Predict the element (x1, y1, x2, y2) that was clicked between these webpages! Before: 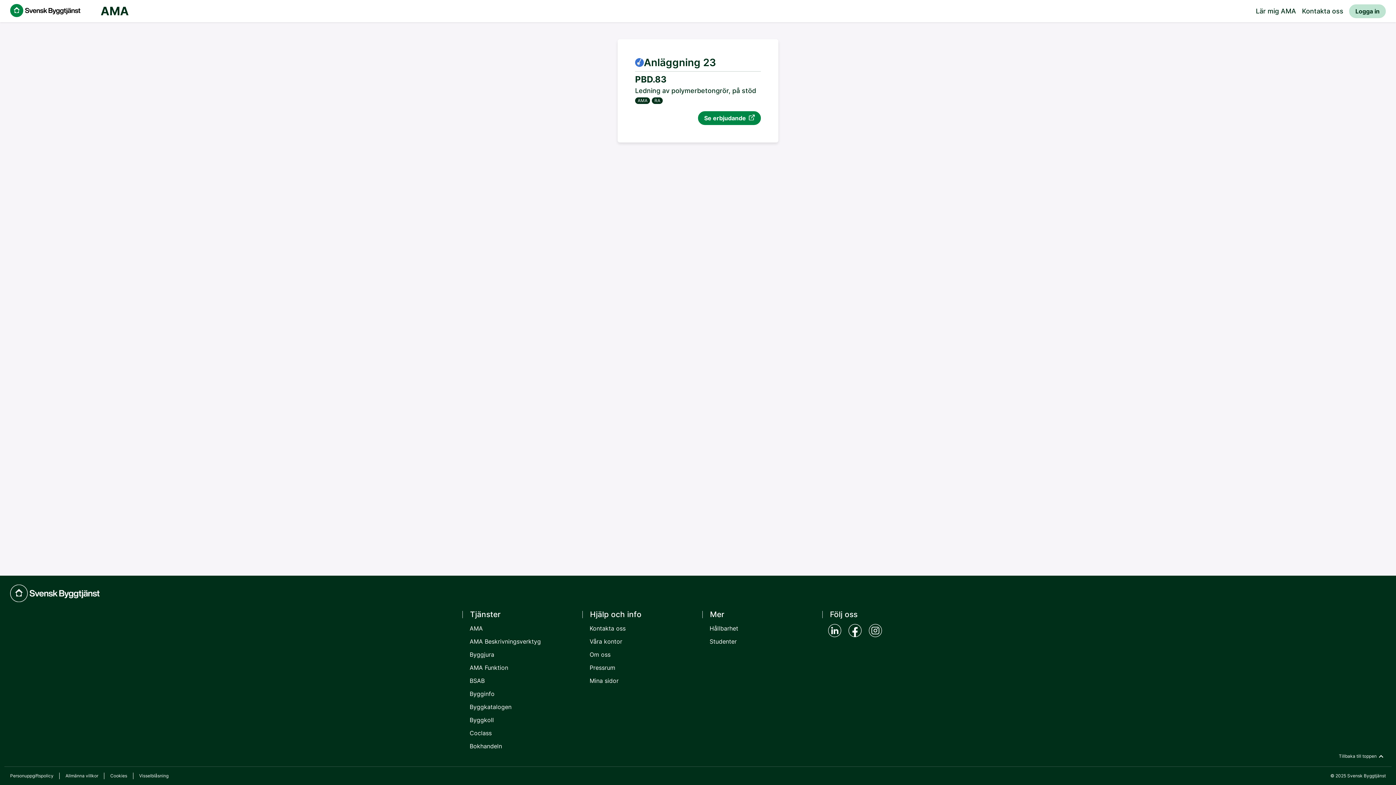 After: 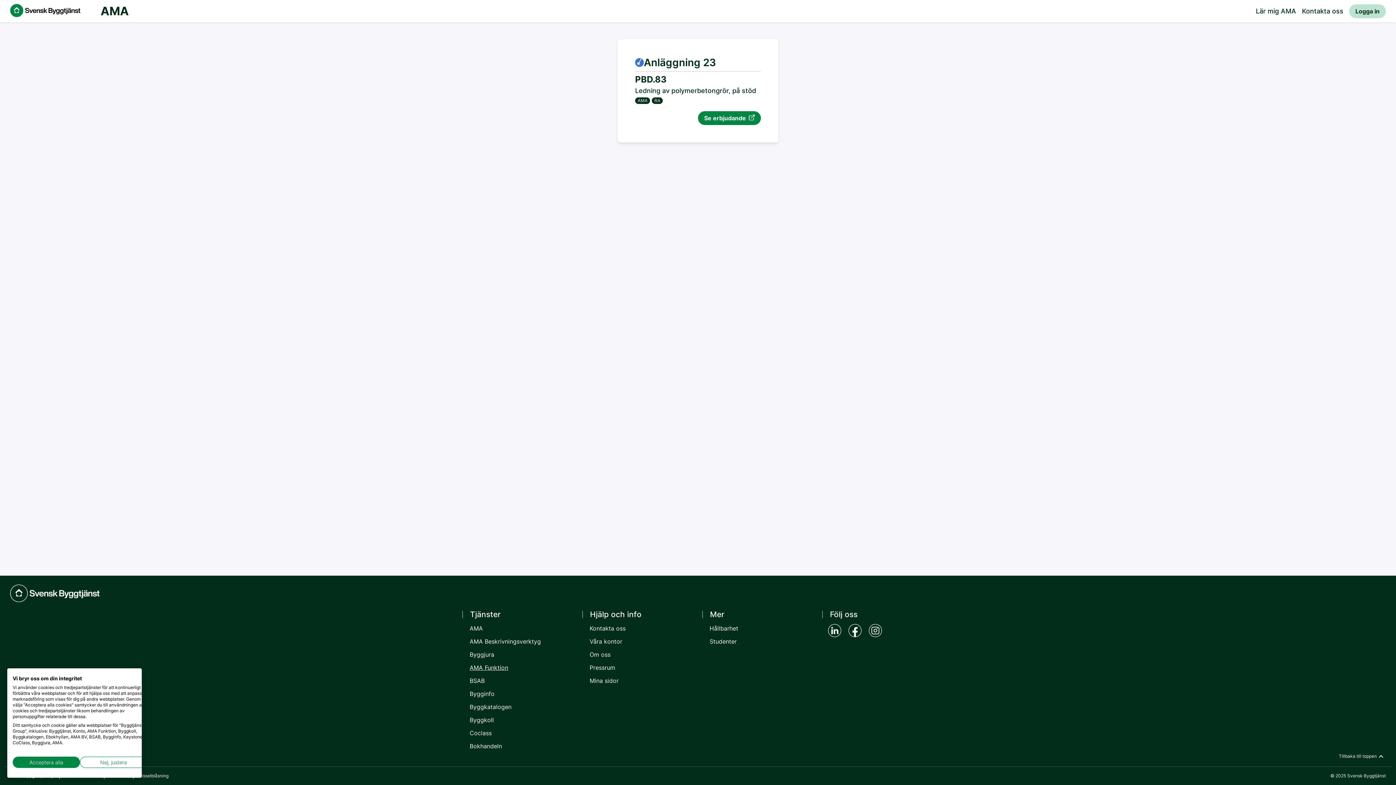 Action: label: AMA Funktion bbox: (468, 664, 505, 670)